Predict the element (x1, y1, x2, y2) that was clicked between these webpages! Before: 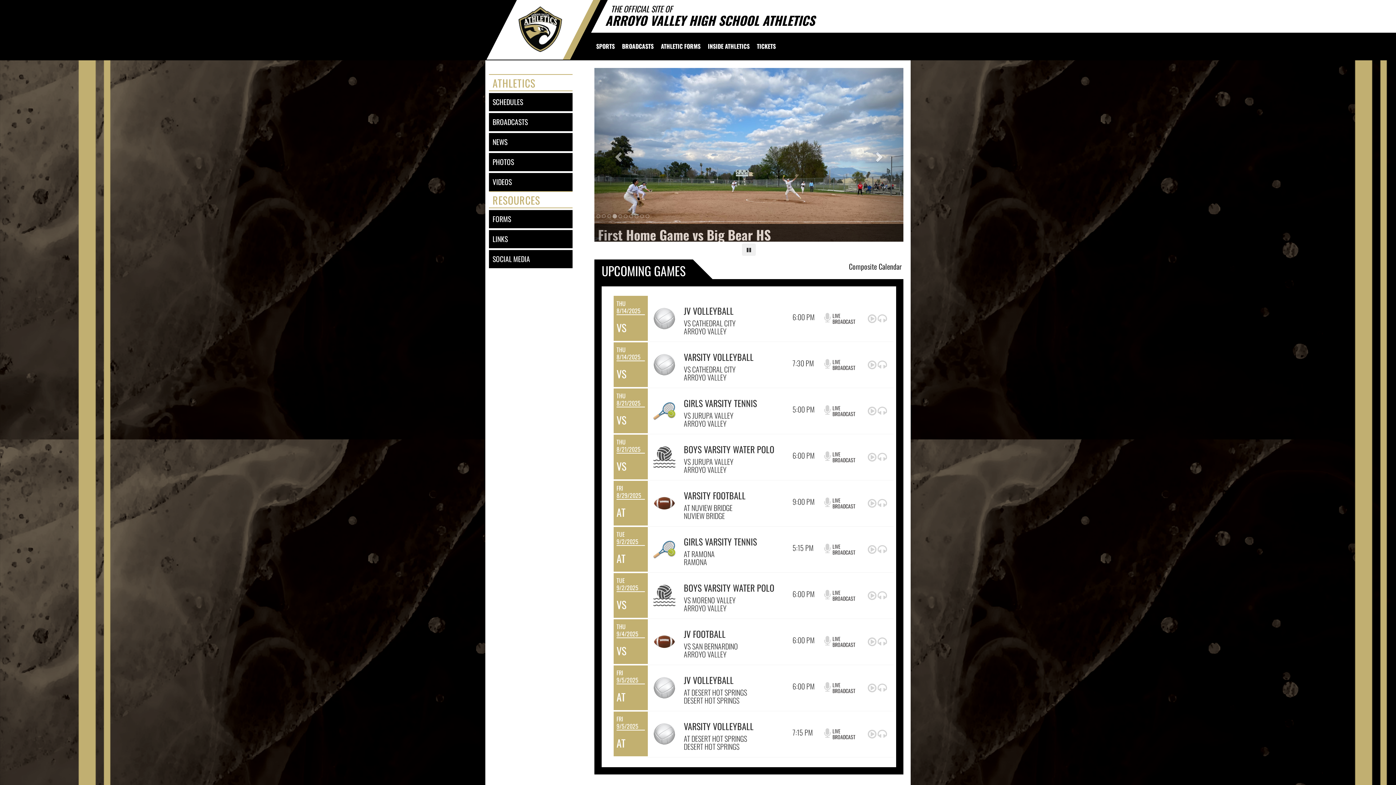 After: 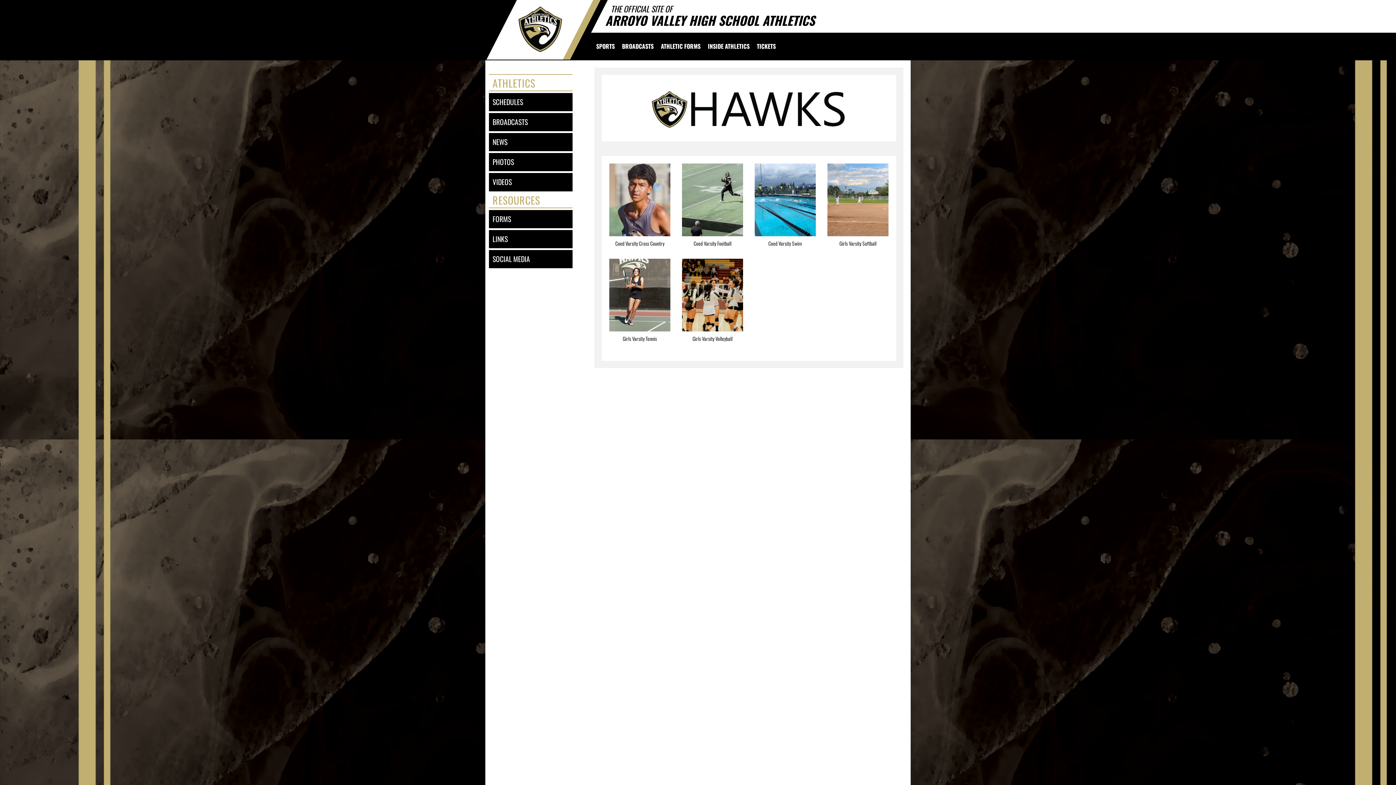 Action: label: PHOTOS bbox: (489, 153, 572, 171)